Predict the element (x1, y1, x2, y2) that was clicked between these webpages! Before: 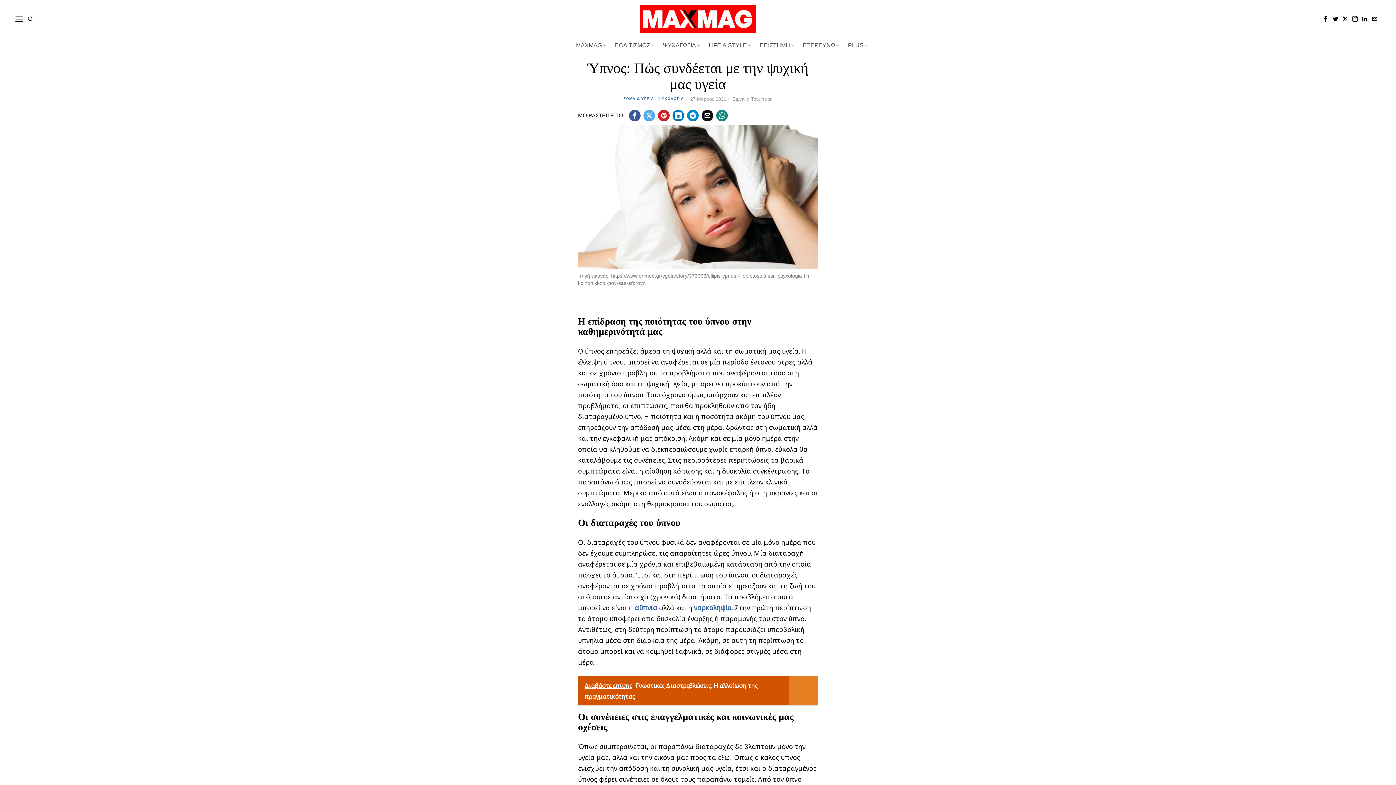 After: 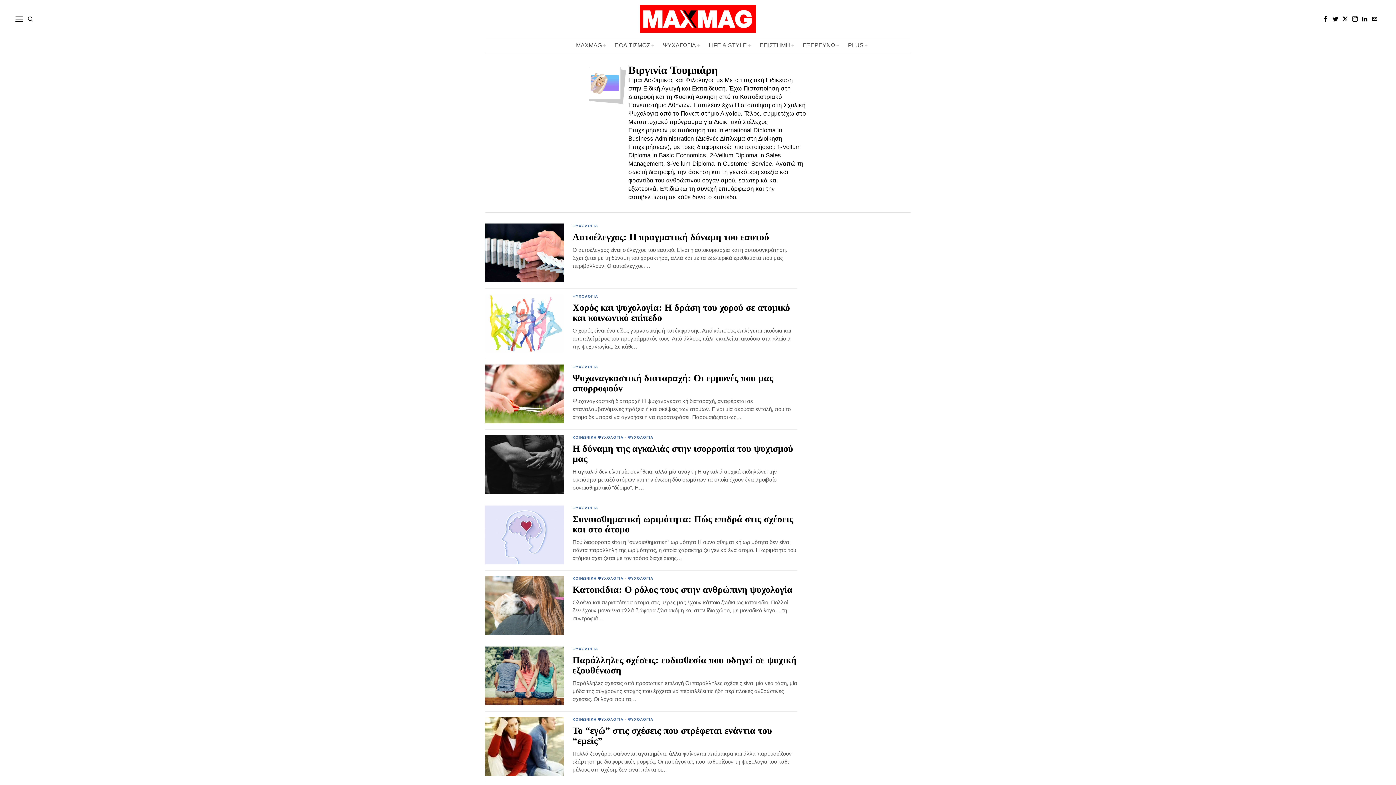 Action: bbox: (732, 96, 772, 102) label: Βιργινία Τουμπάρη